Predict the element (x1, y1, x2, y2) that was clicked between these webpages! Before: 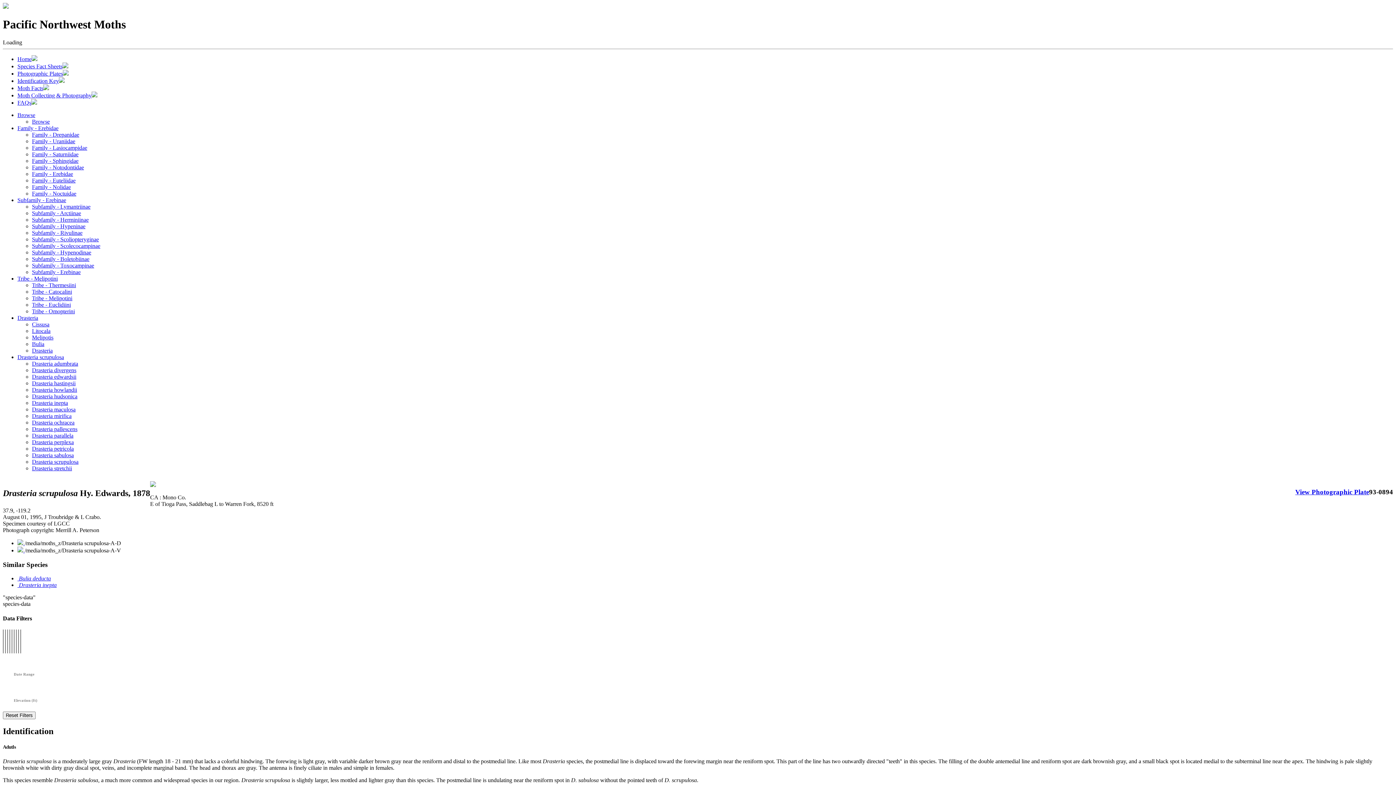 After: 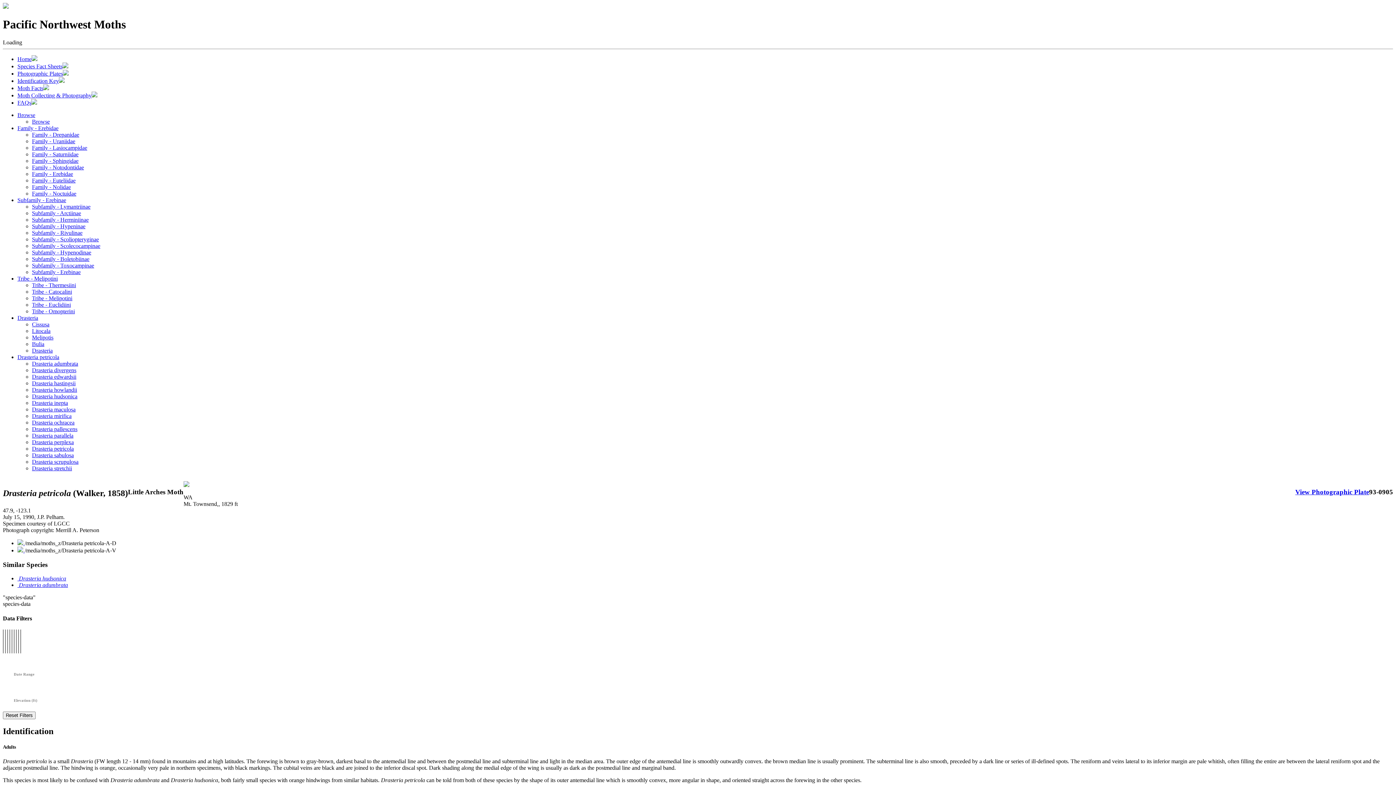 Action: bbox: (32, 445, 73, 451) label: Drasteria petricola